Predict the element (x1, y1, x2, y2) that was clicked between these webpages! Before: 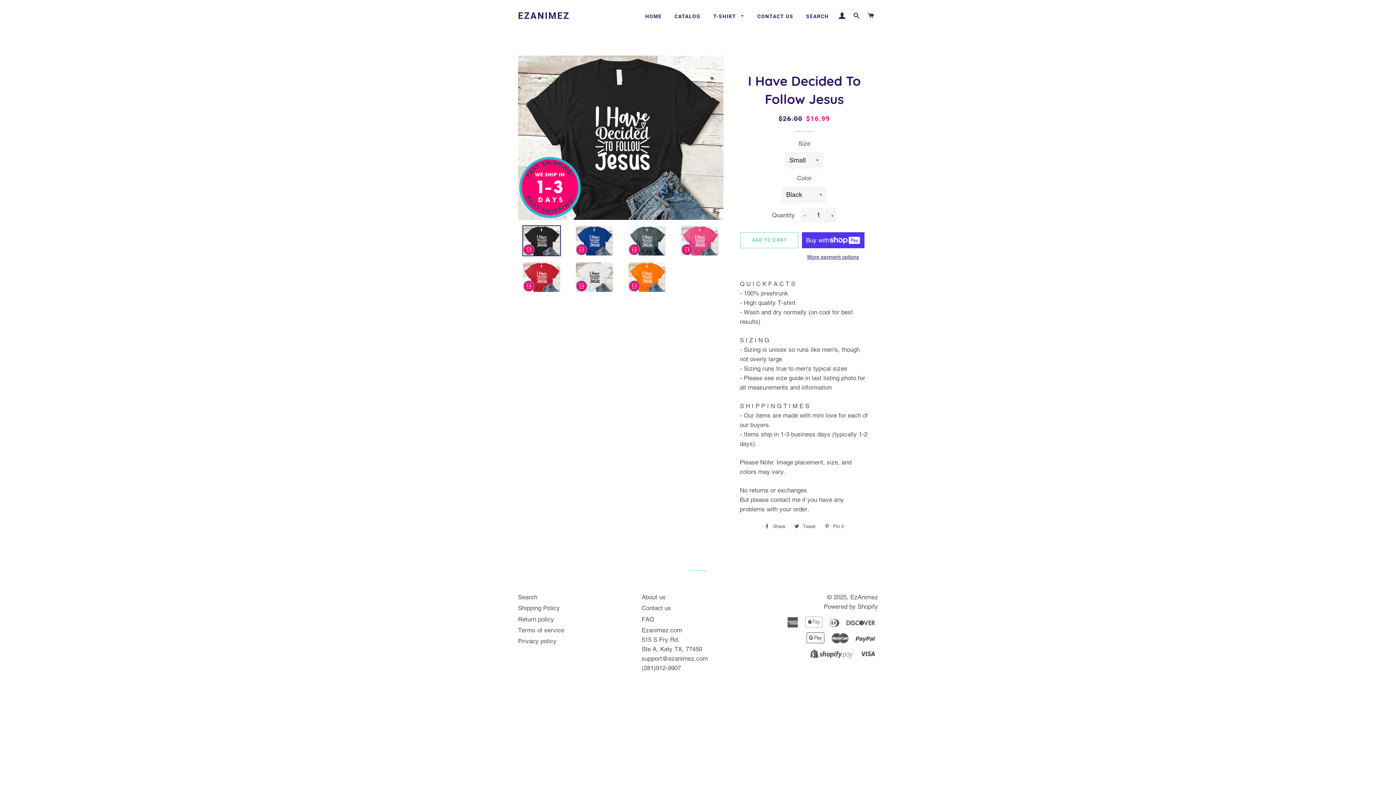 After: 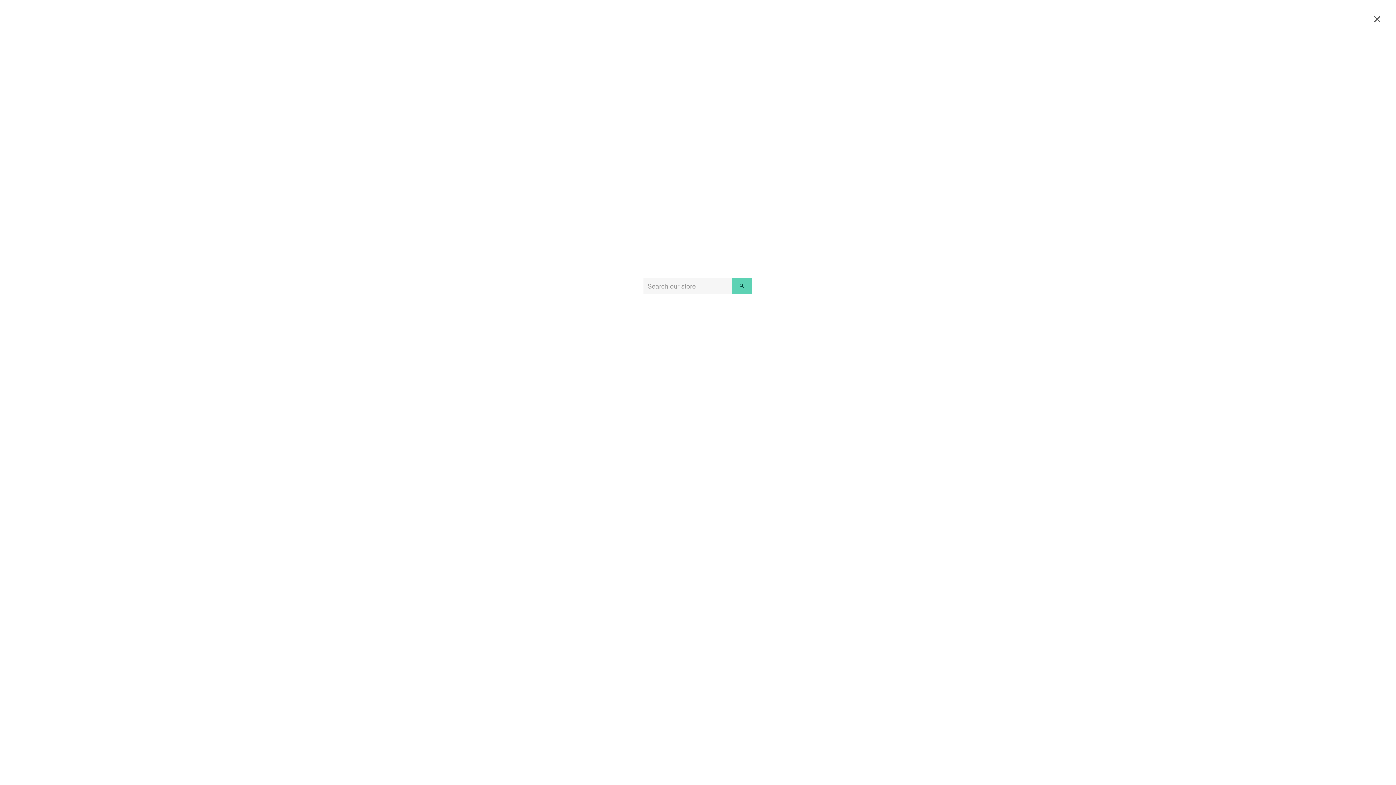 Action: label: SEARCH bbox: (850, 5, 863, 26)